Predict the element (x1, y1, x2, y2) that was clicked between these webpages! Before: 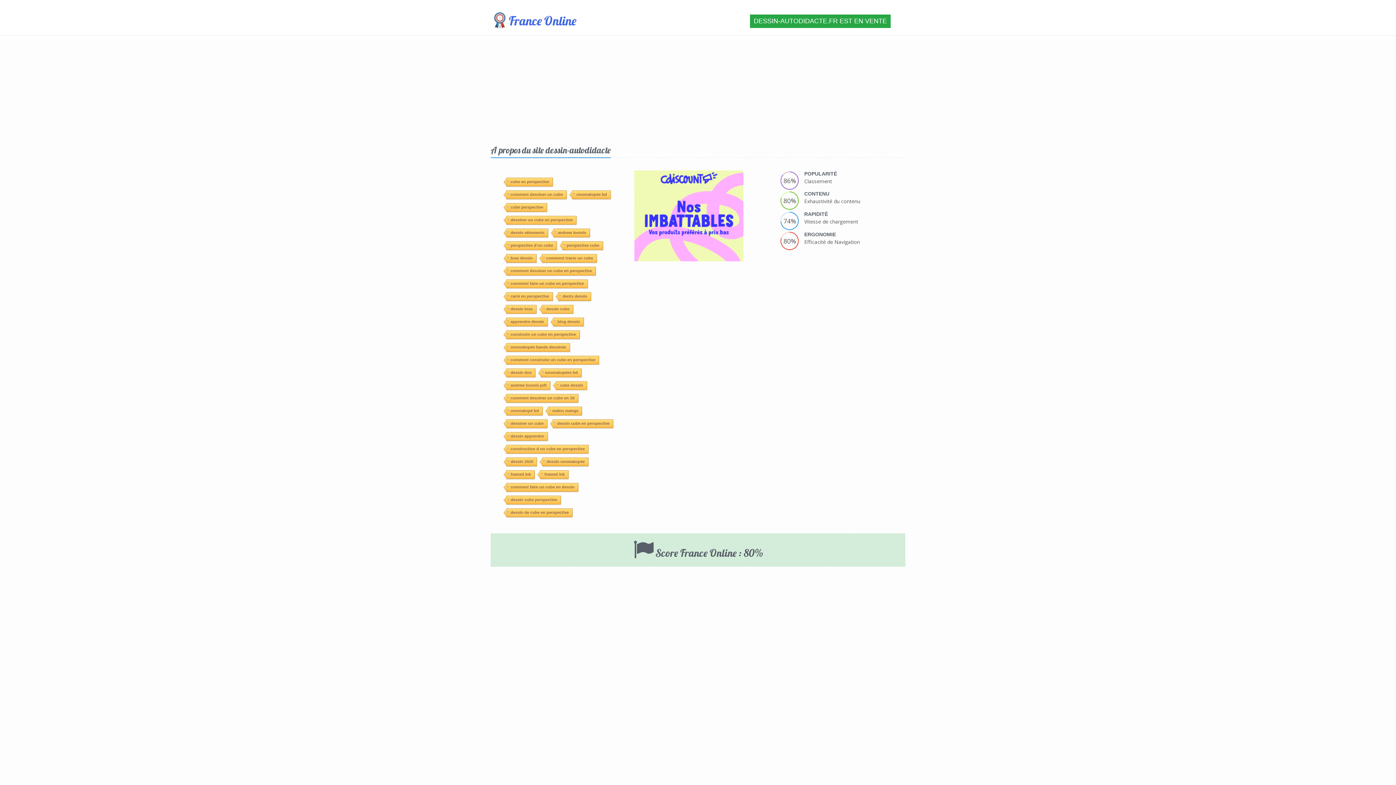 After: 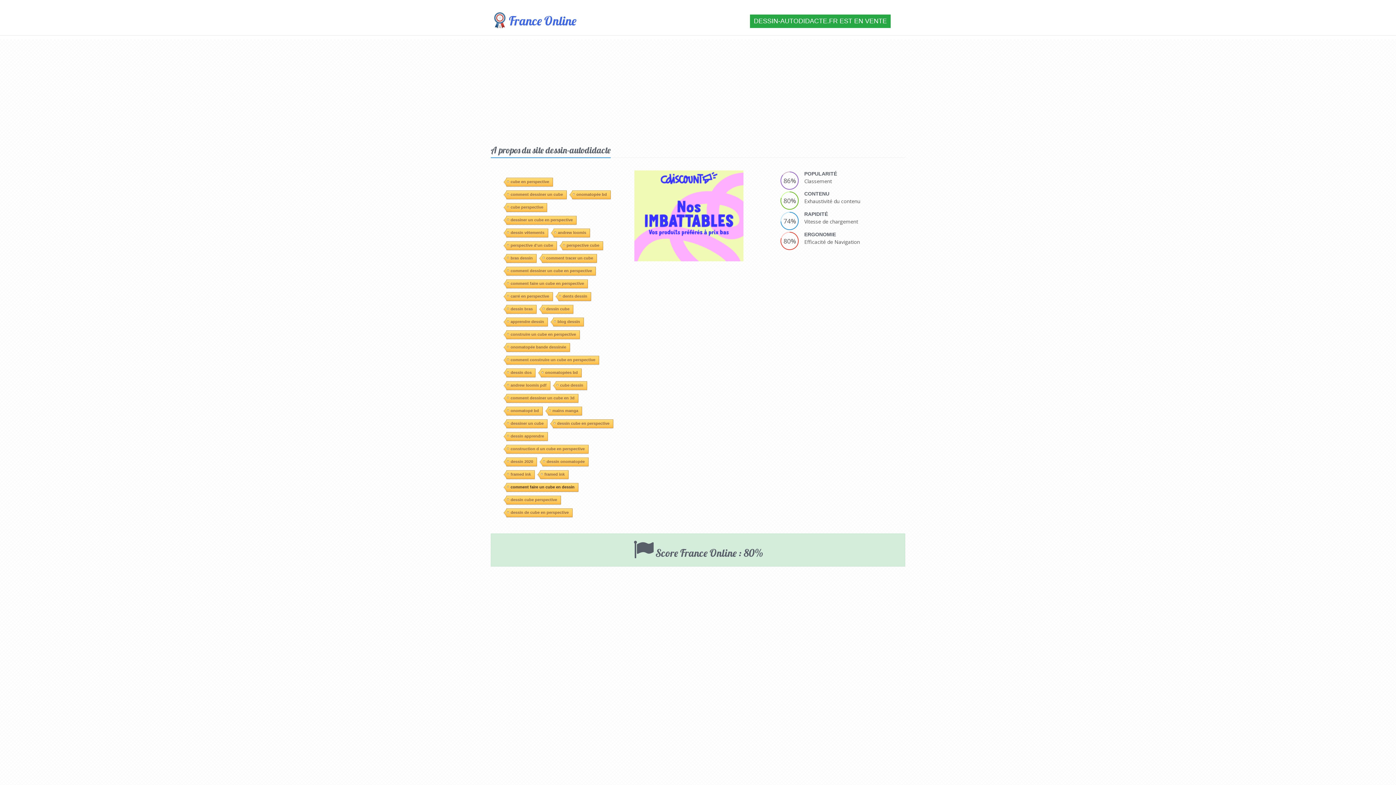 Action: label: comment faire un cube en dessin bbox: (506, 381, 578, 390)